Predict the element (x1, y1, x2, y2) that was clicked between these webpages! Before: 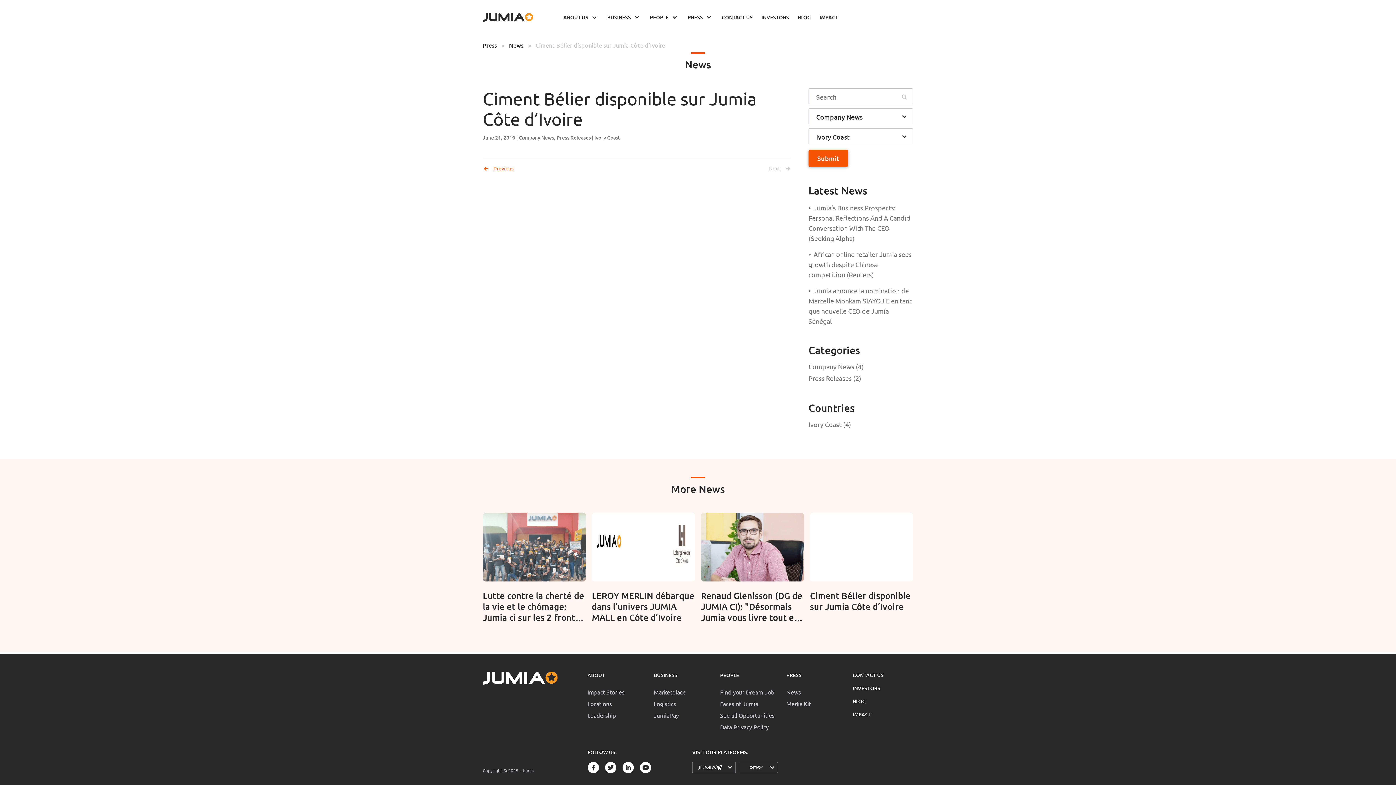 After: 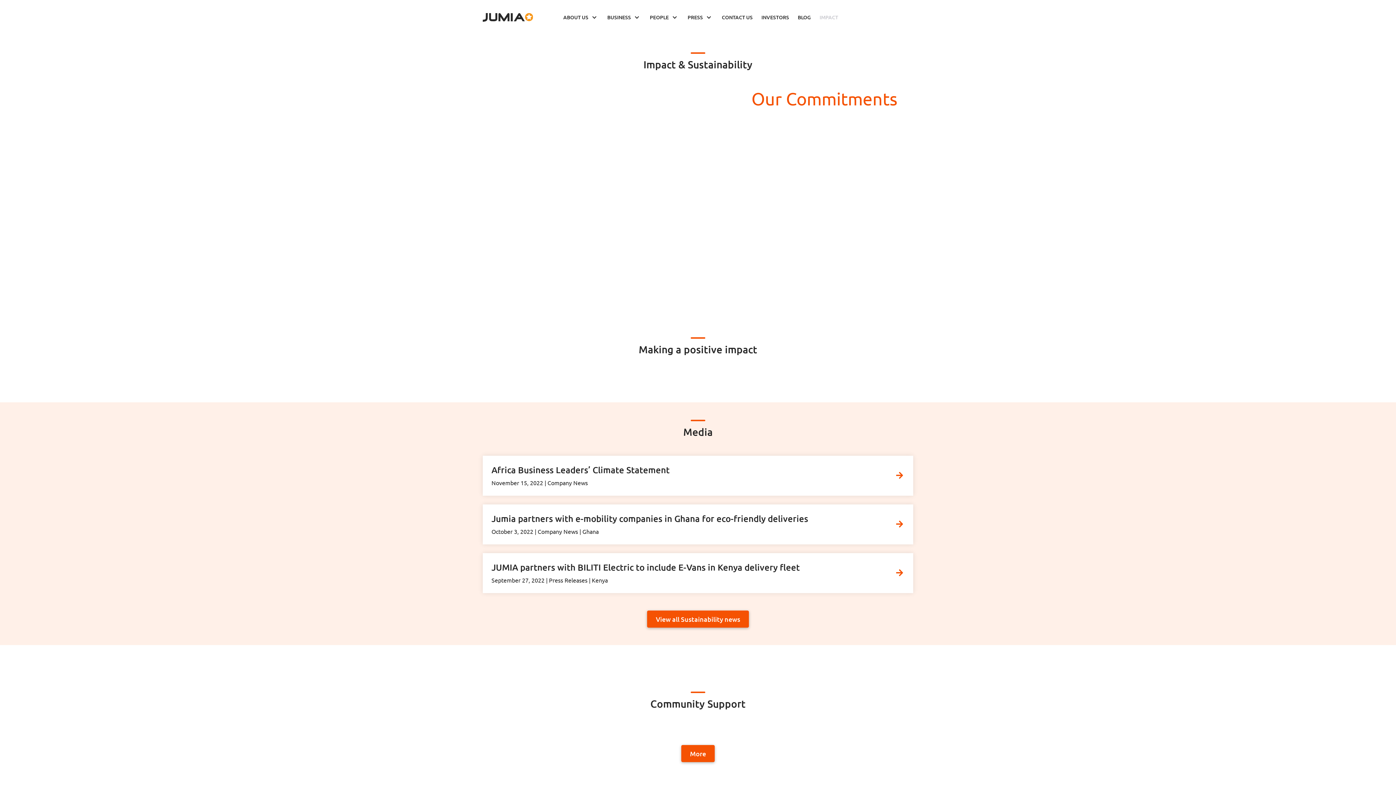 Action: label: IMPACT bbox: (852, 711, 913, 718)